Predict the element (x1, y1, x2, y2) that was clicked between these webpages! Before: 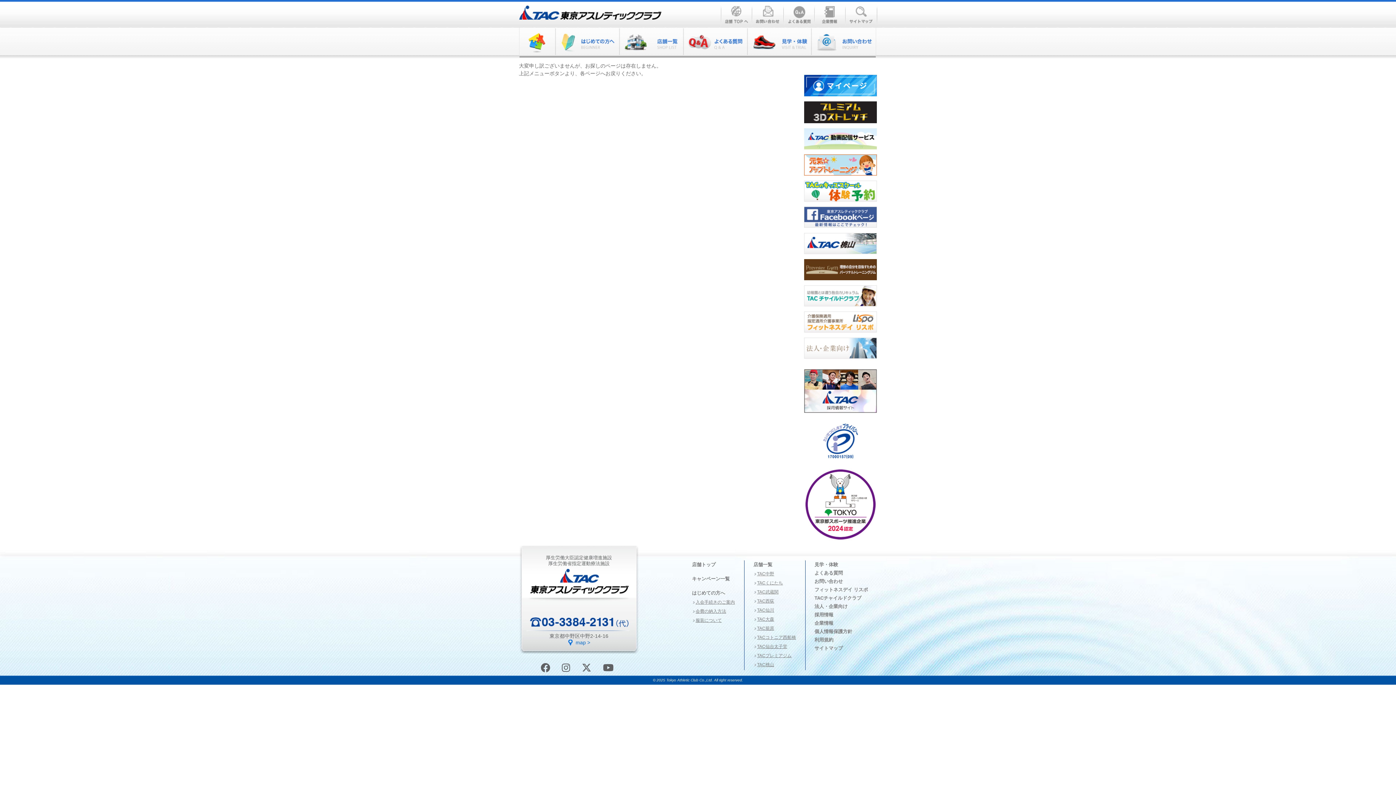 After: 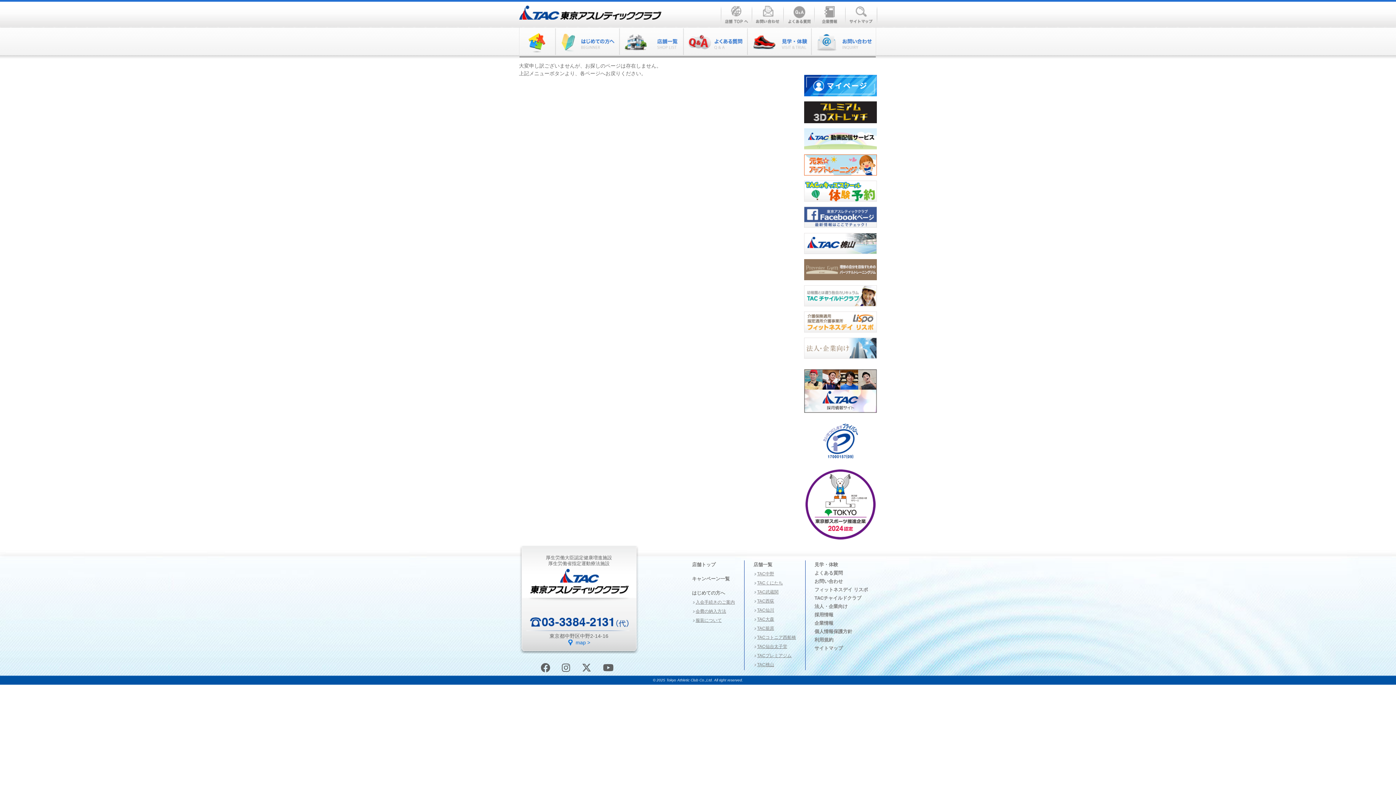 Action: bbox: (804, 279, 876, 284)